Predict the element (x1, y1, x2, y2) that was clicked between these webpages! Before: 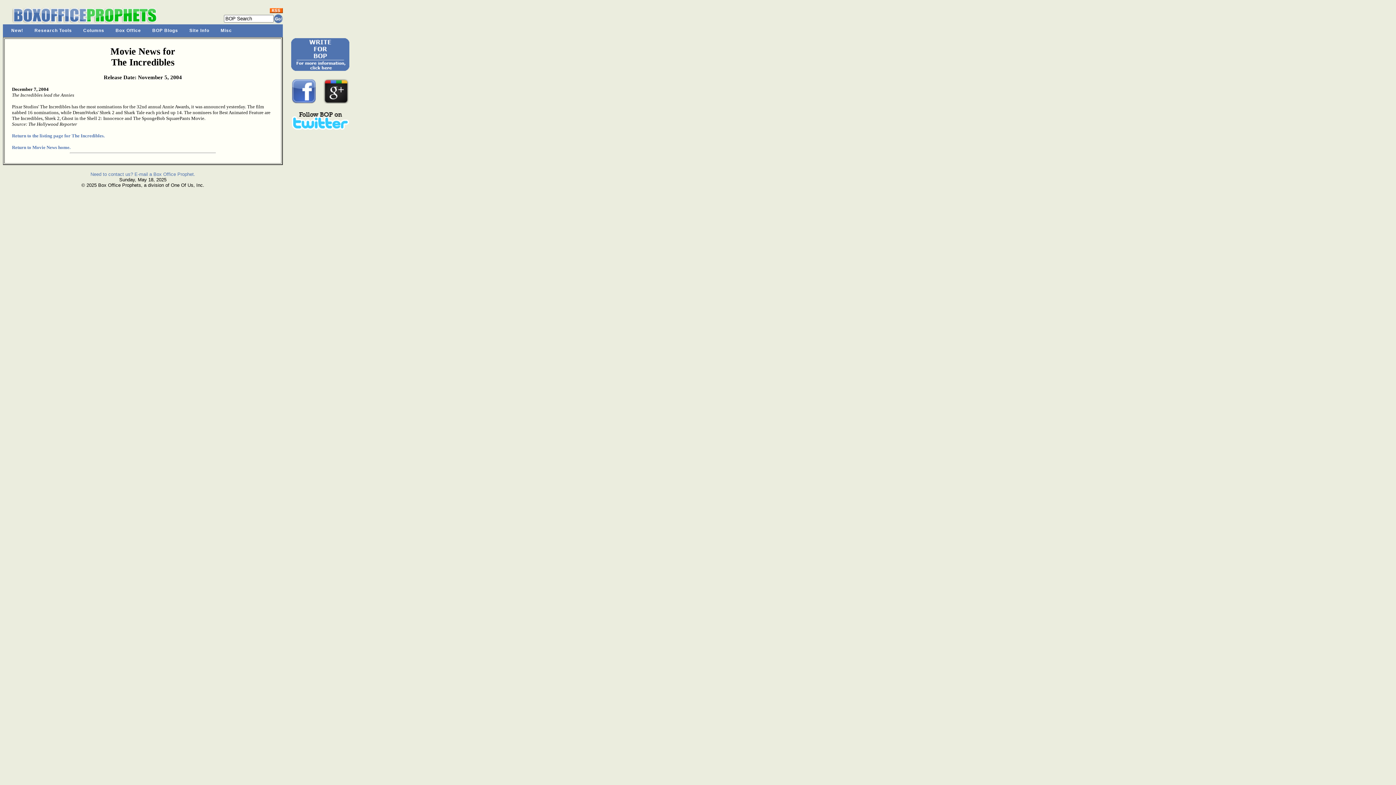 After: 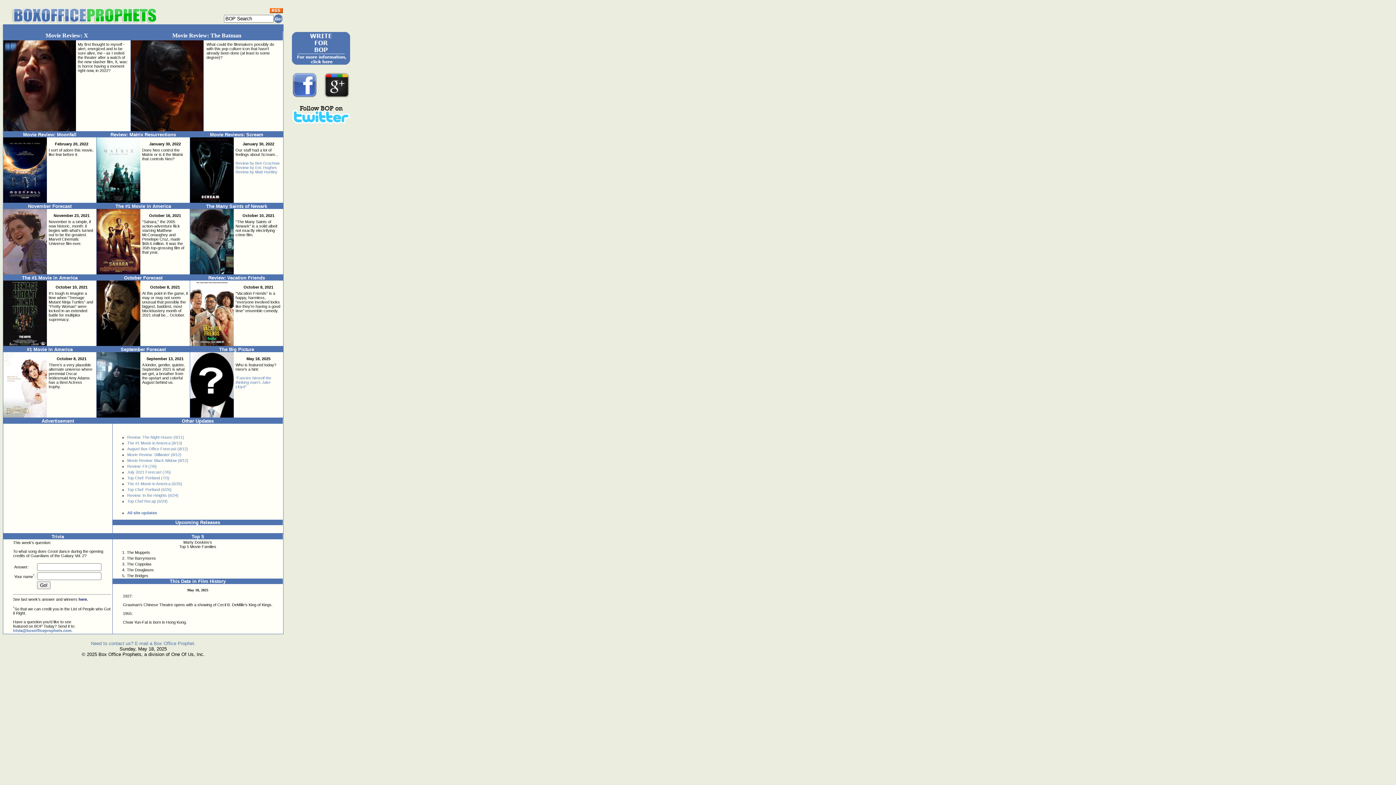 Action: bbox: (9, 19, 159, 25)